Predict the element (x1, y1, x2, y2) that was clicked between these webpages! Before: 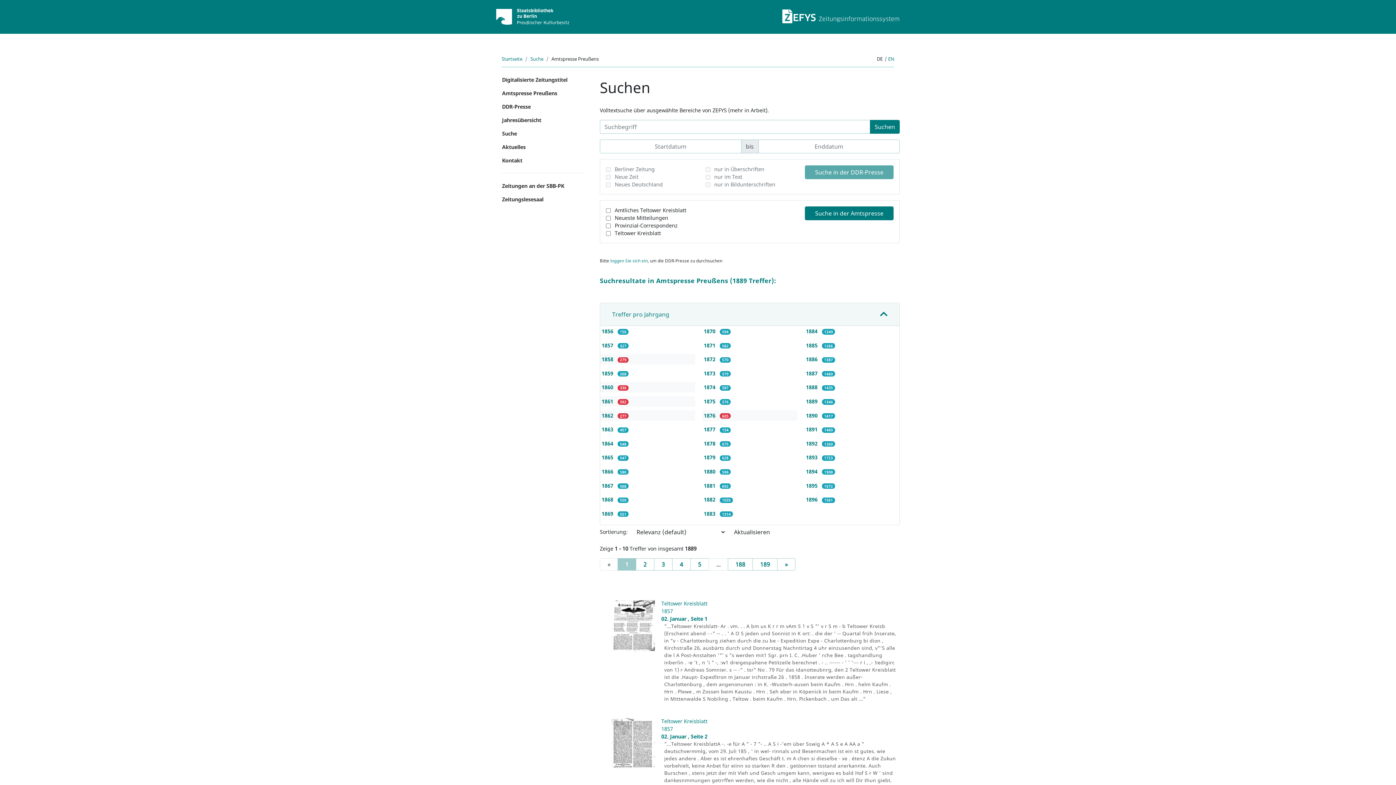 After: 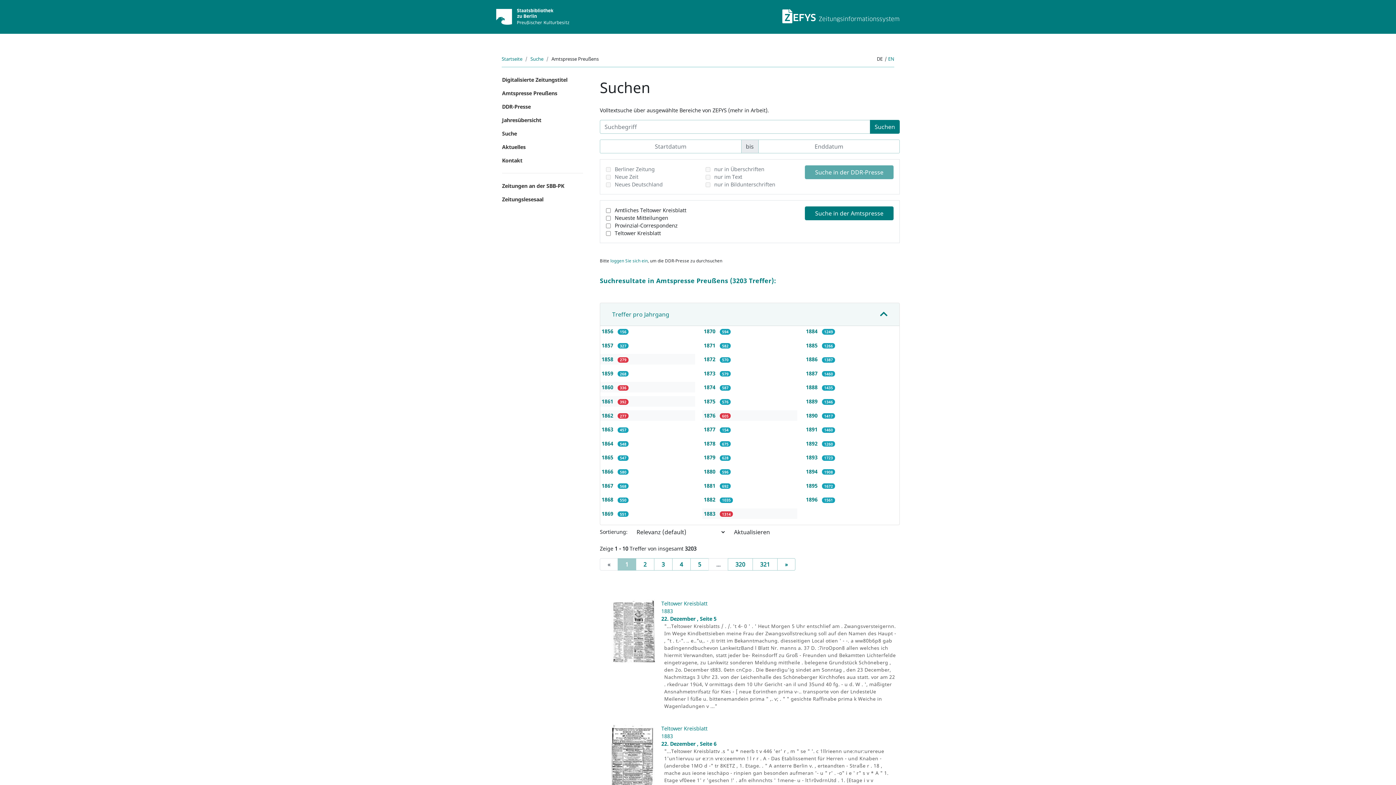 Action: label: 1883  bbox: (704, 510, 717, 517)